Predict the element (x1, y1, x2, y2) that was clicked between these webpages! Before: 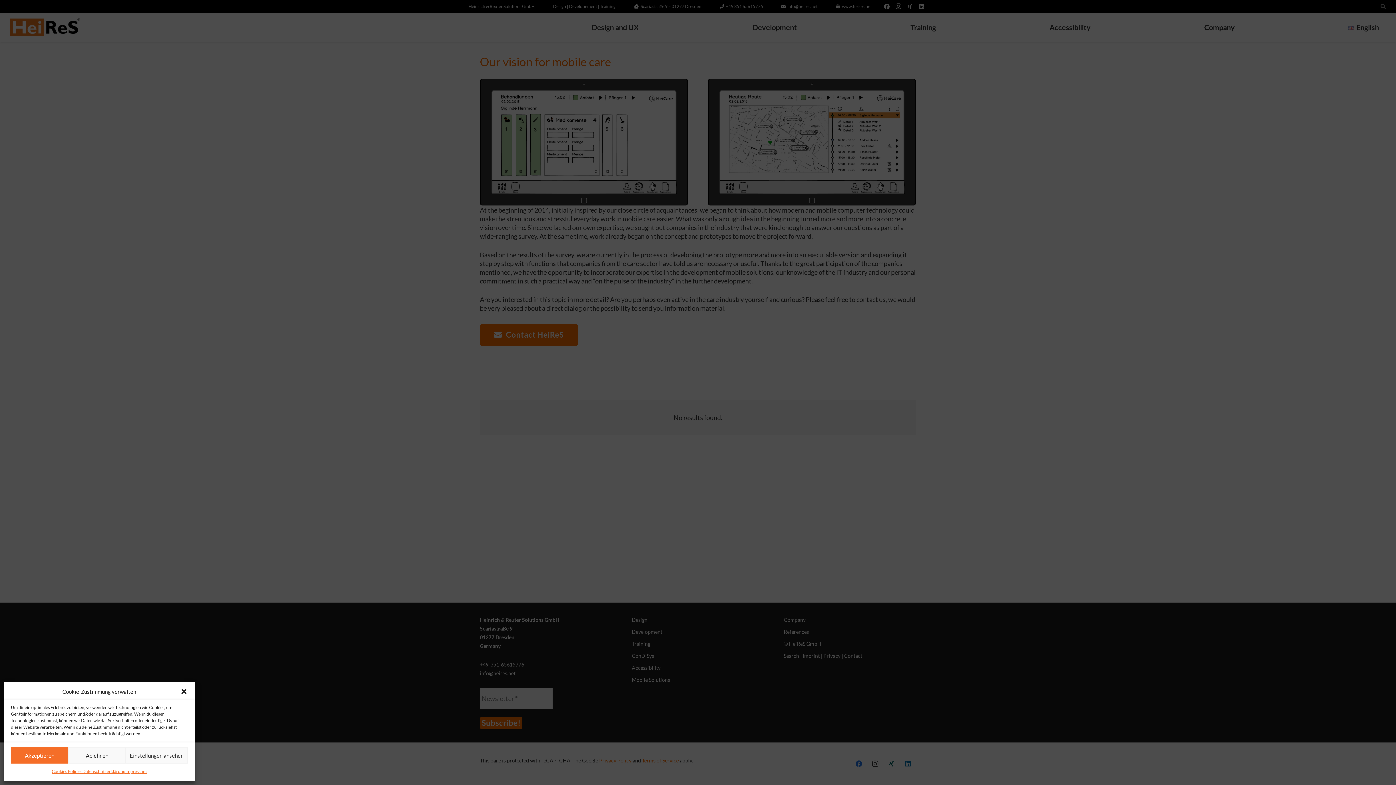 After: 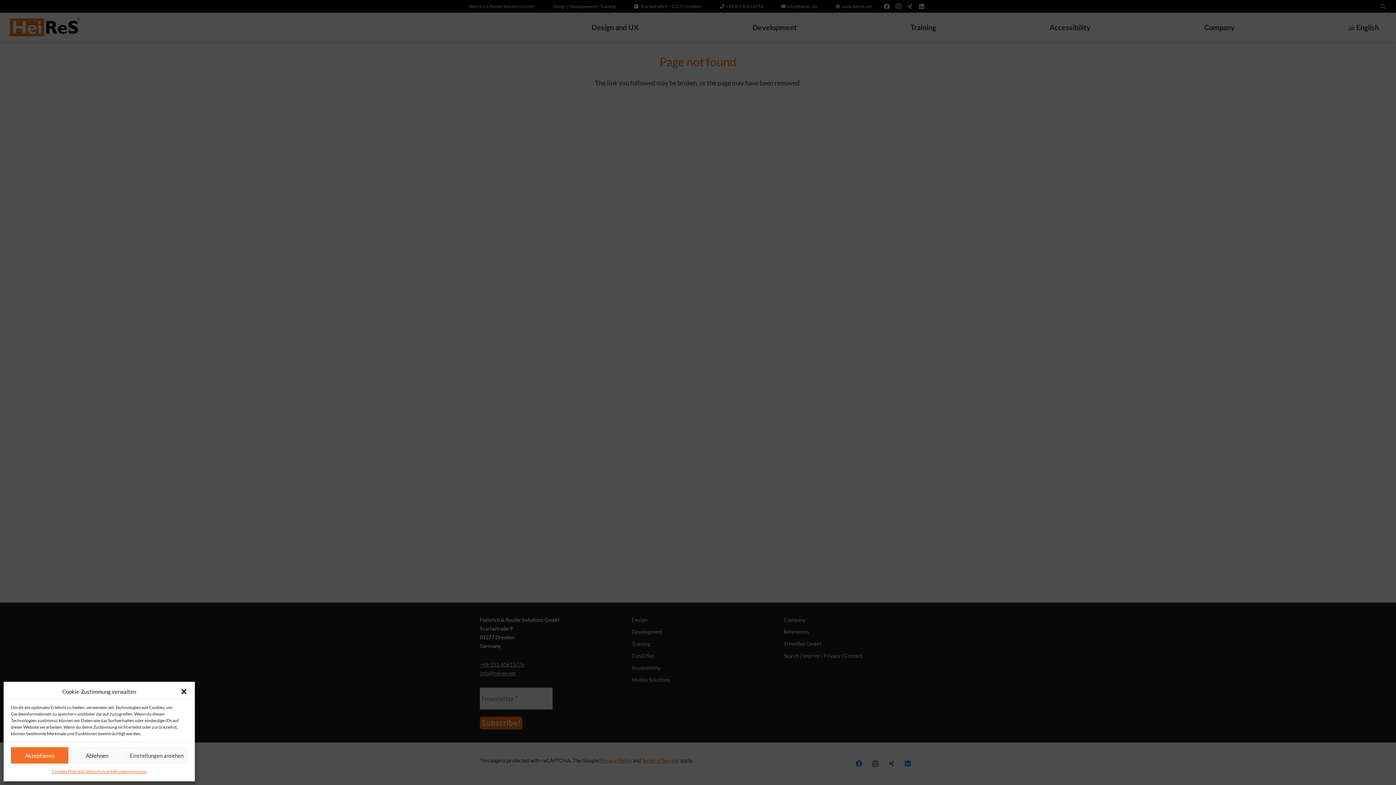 Action: bbox: (51, 767, 82, 776) label: Cookies Policies